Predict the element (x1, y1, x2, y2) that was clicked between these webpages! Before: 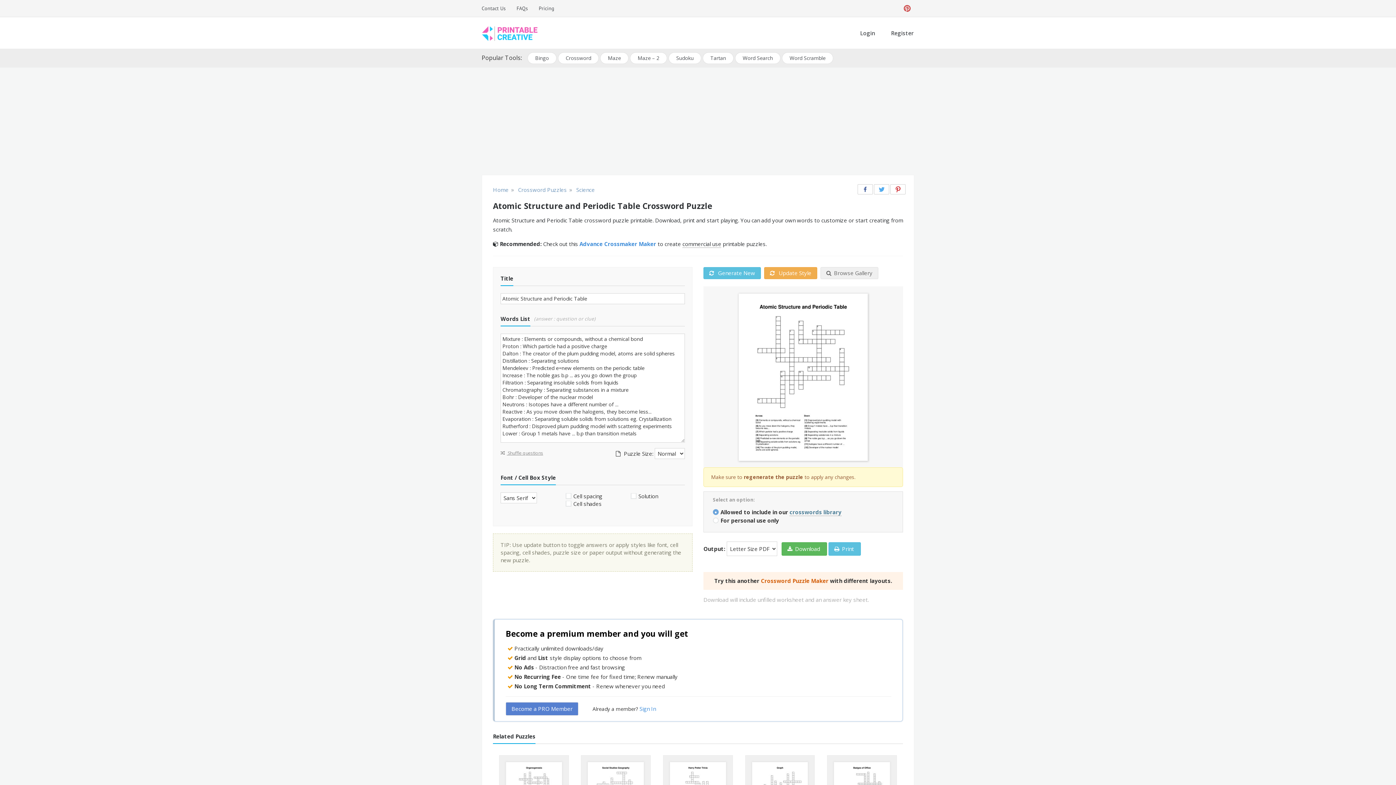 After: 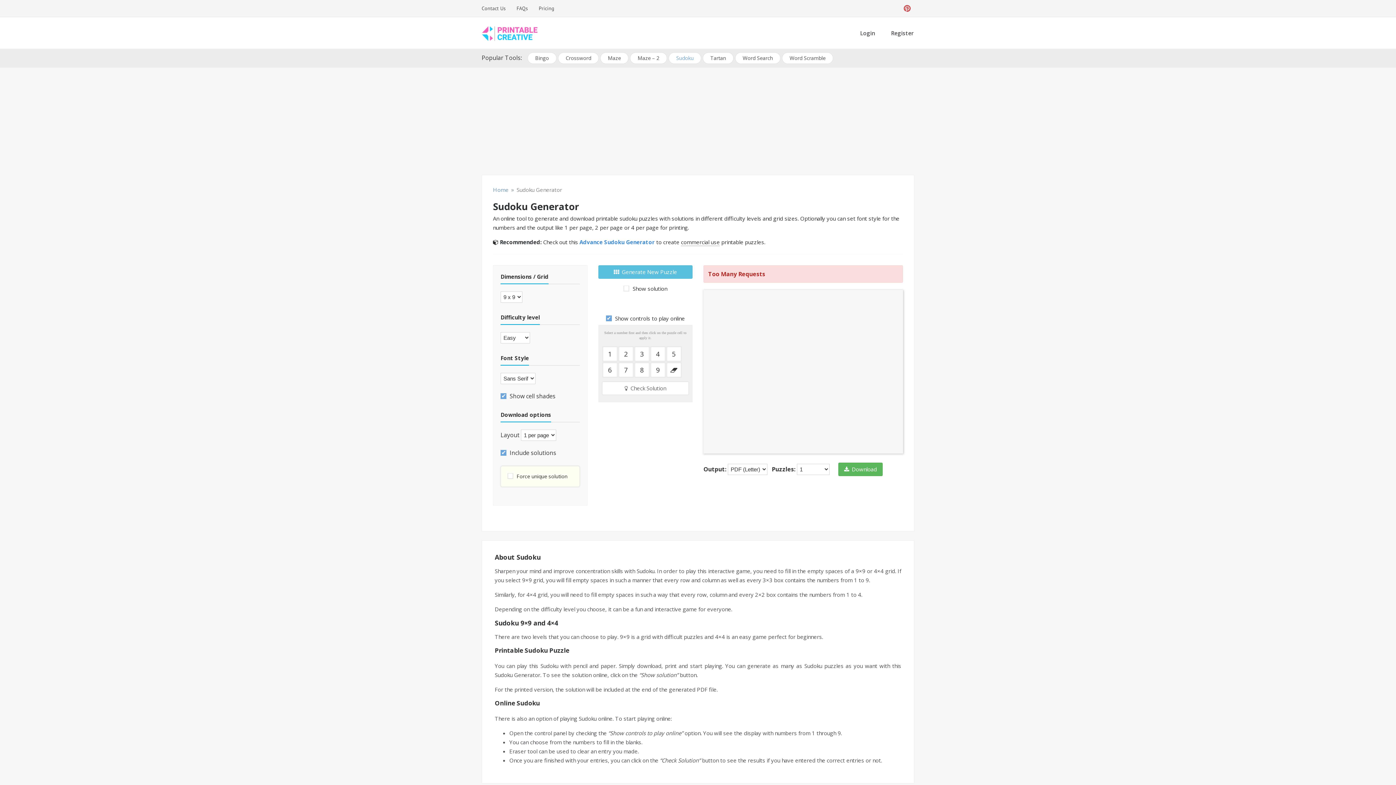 Action: bbox: (668, 52, 701, 64) label: Sudoku